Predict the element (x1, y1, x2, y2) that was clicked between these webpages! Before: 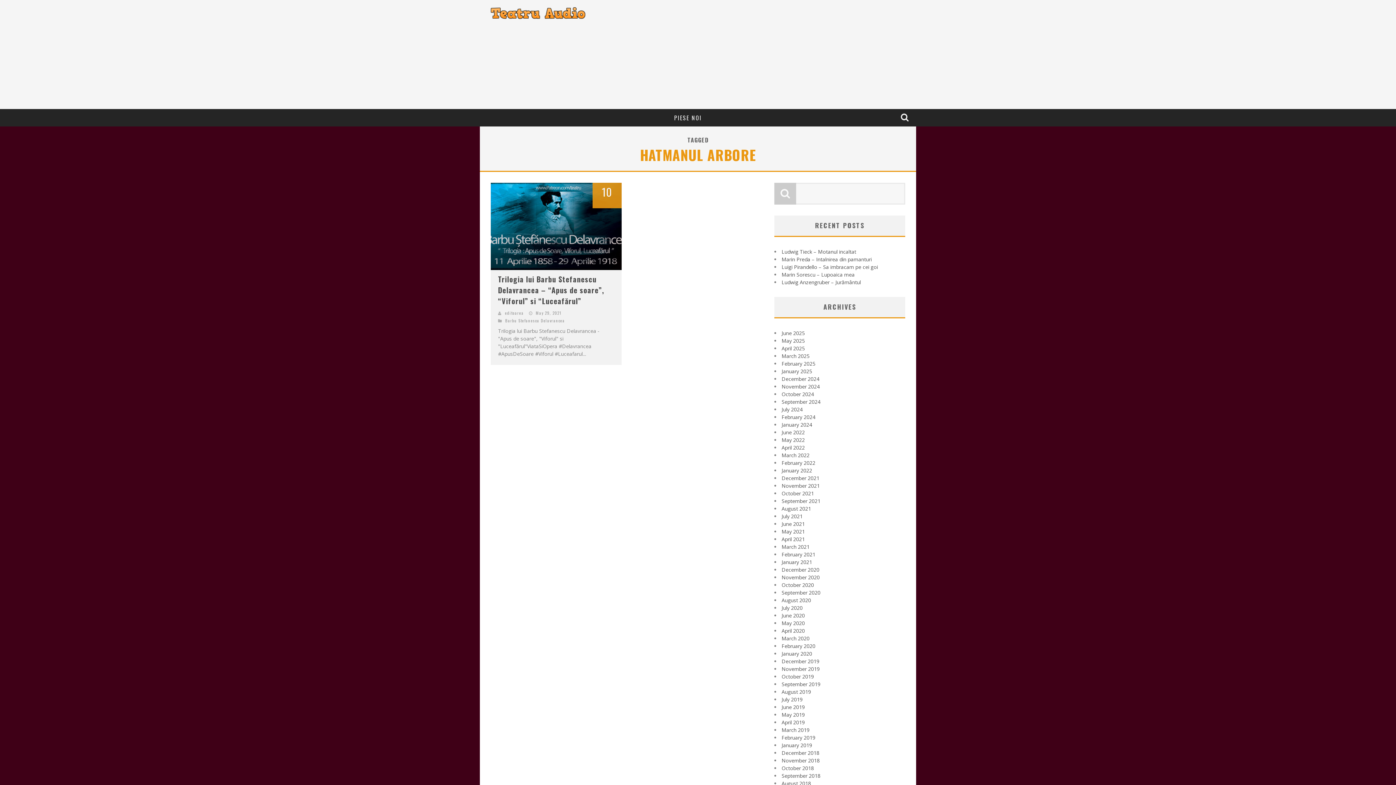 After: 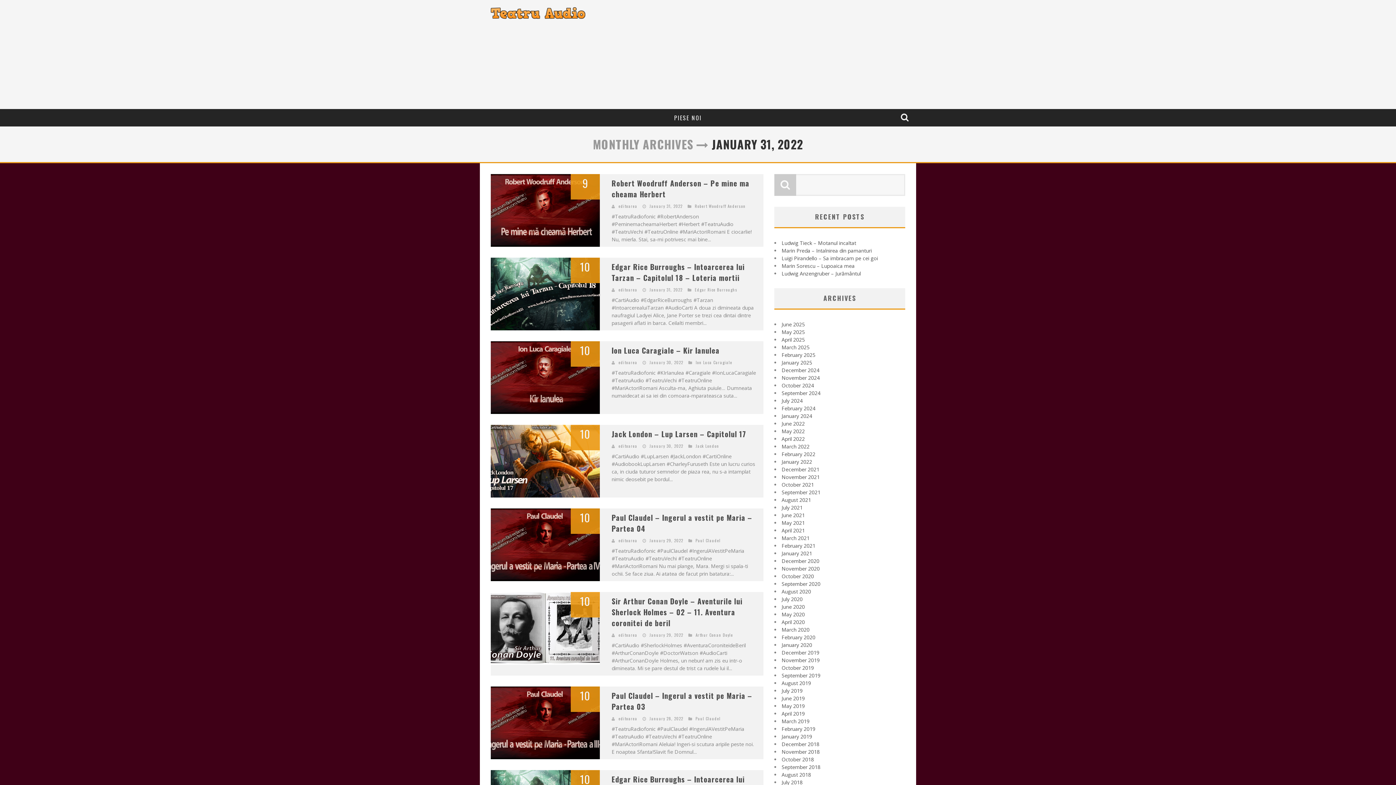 Action: bbox: (781, 467, 812, 474) label: January 2022